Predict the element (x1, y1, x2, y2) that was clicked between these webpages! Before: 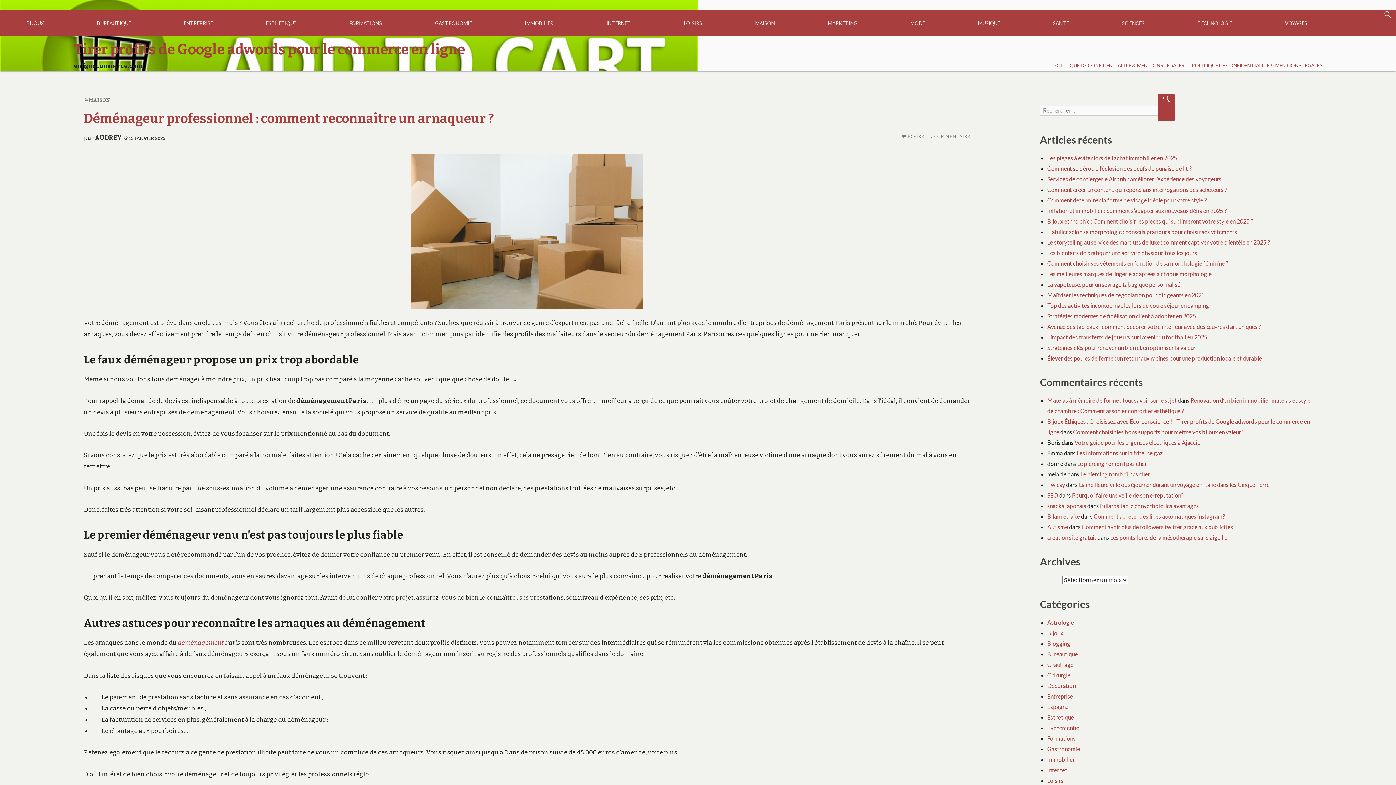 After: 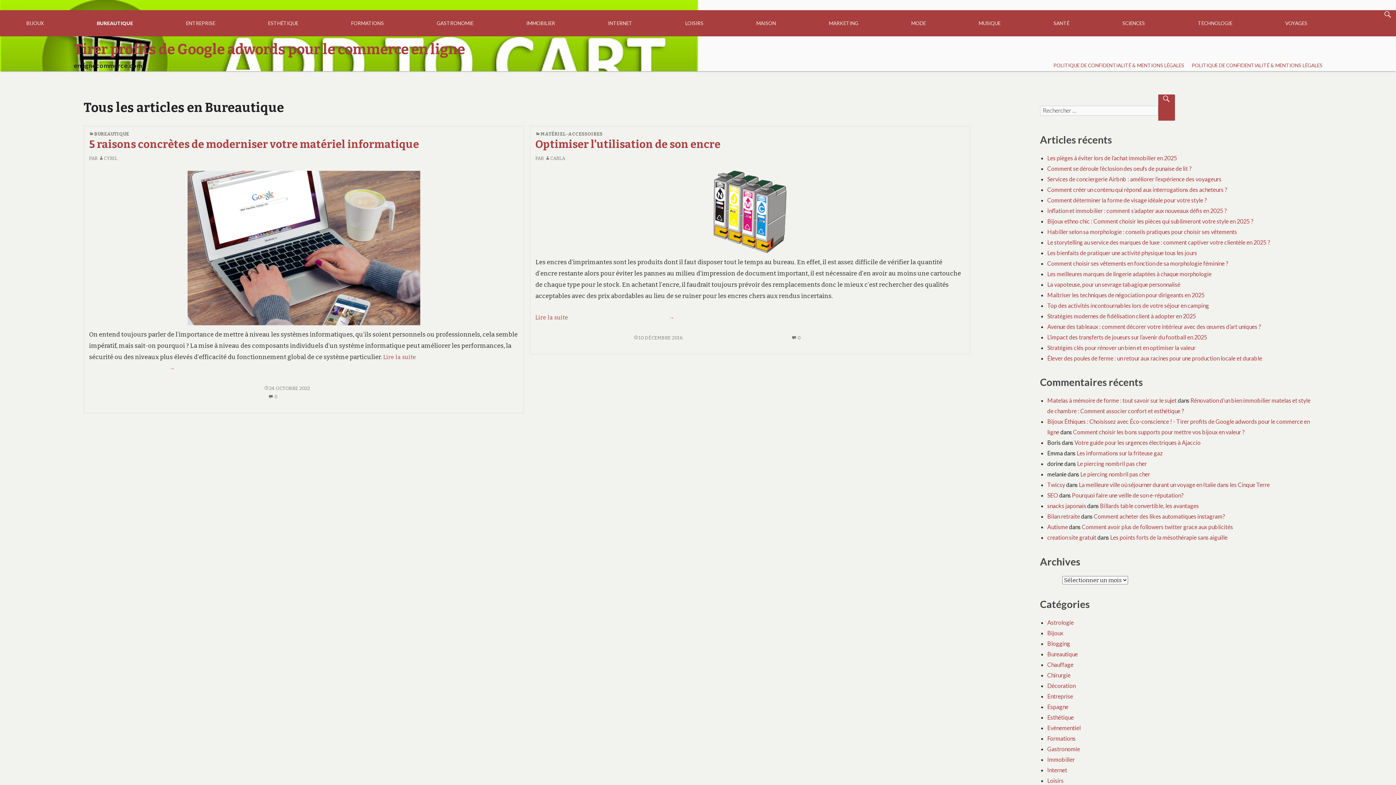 Action: label: BUREAUTIQUE bbox: (93, 18, 134, 28)